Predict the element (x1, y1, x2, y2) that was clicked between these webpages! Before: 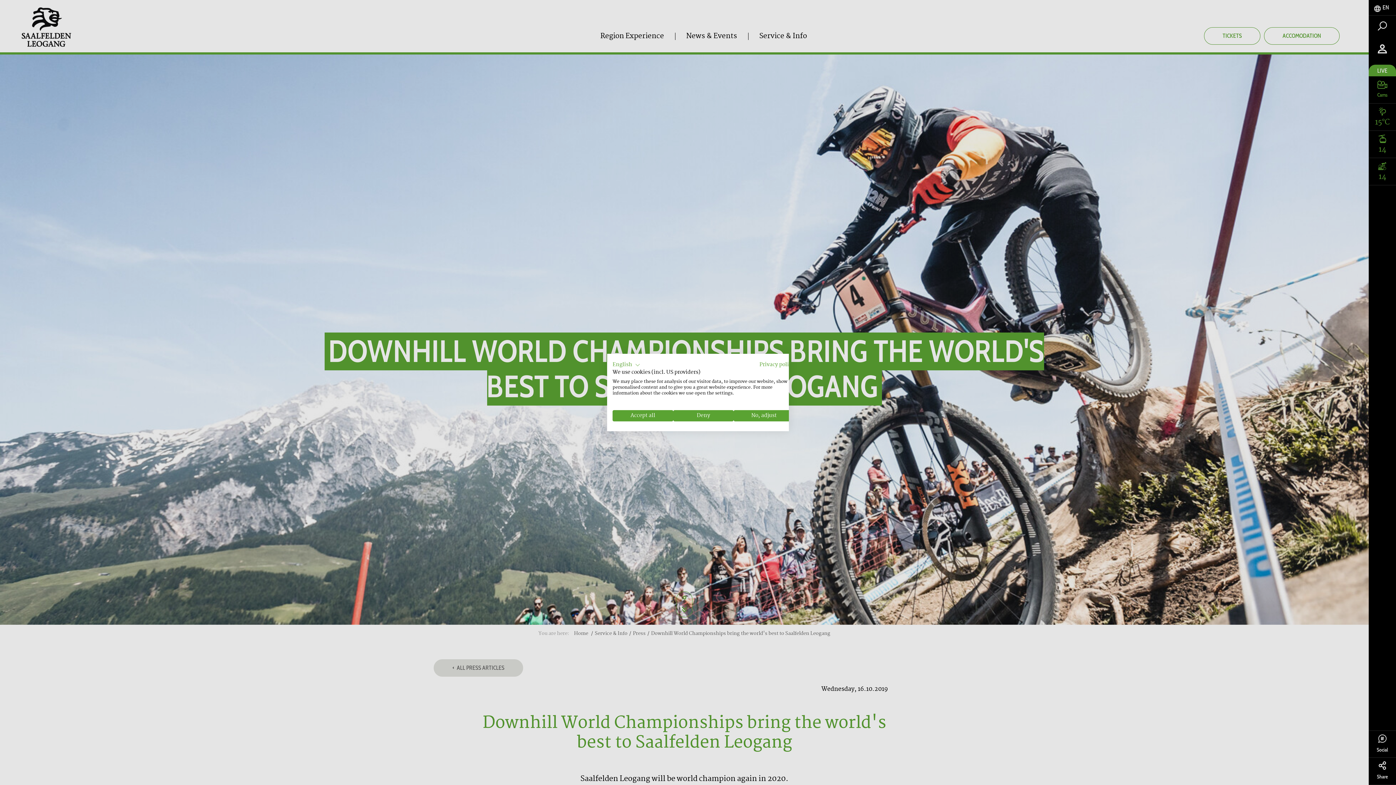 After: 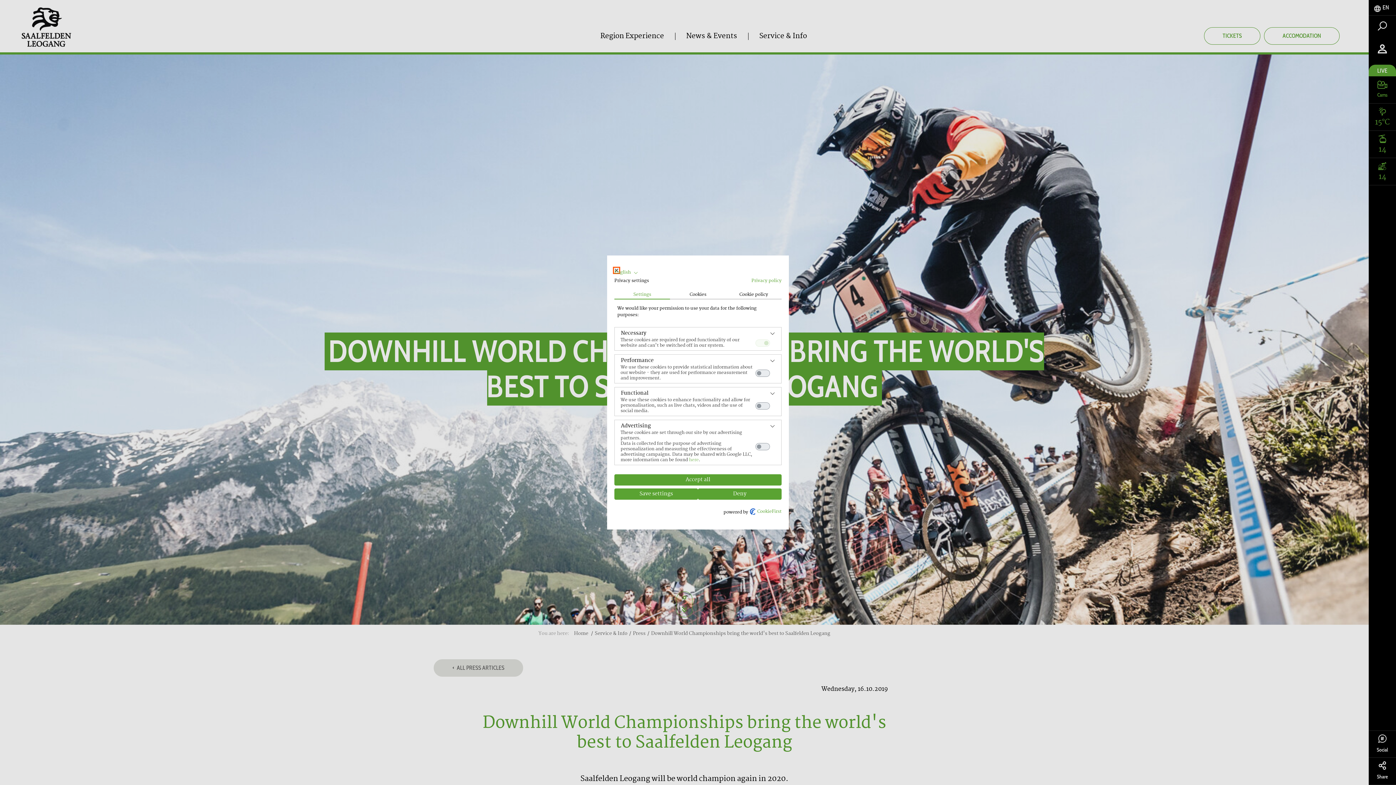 Action: label: Adjust cookie preferences bbox: (733, 410, 794, 421)